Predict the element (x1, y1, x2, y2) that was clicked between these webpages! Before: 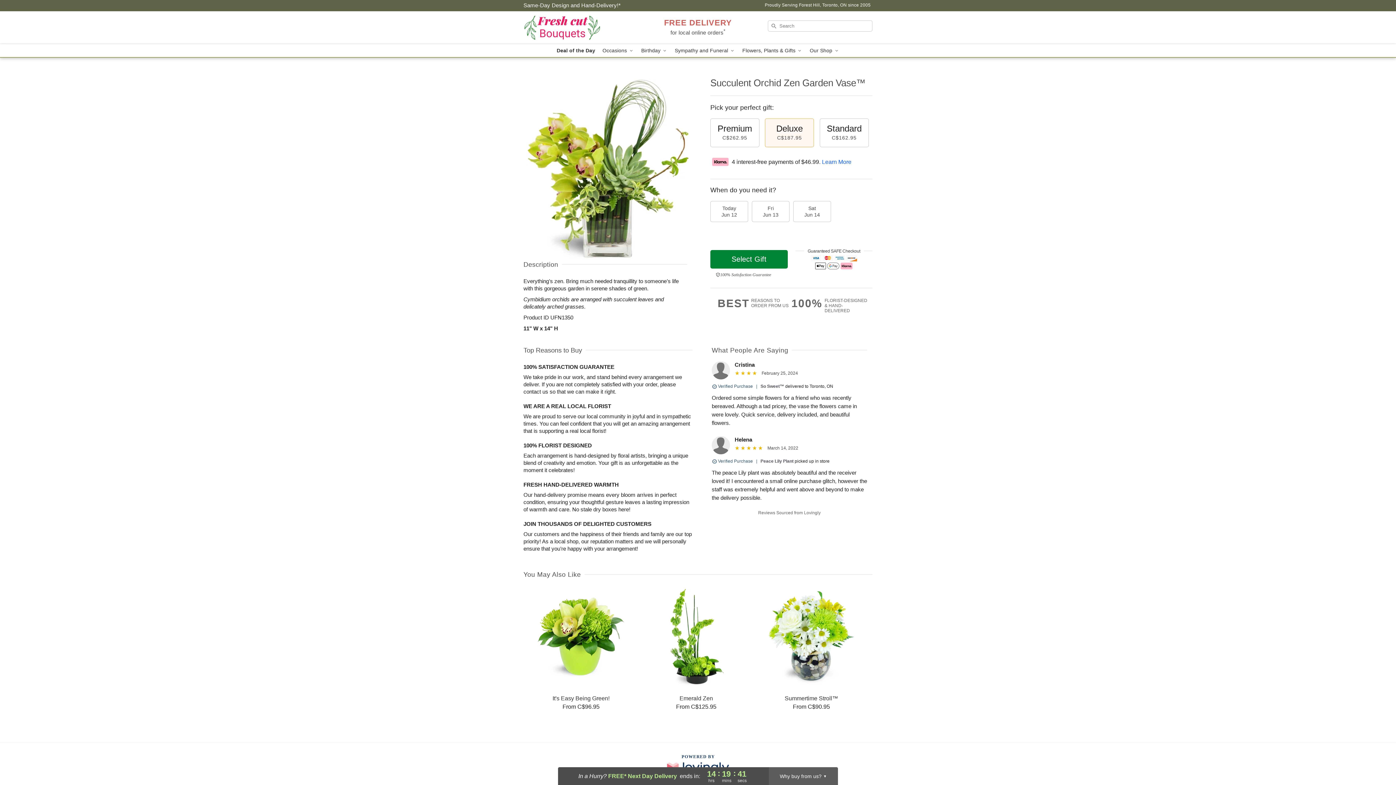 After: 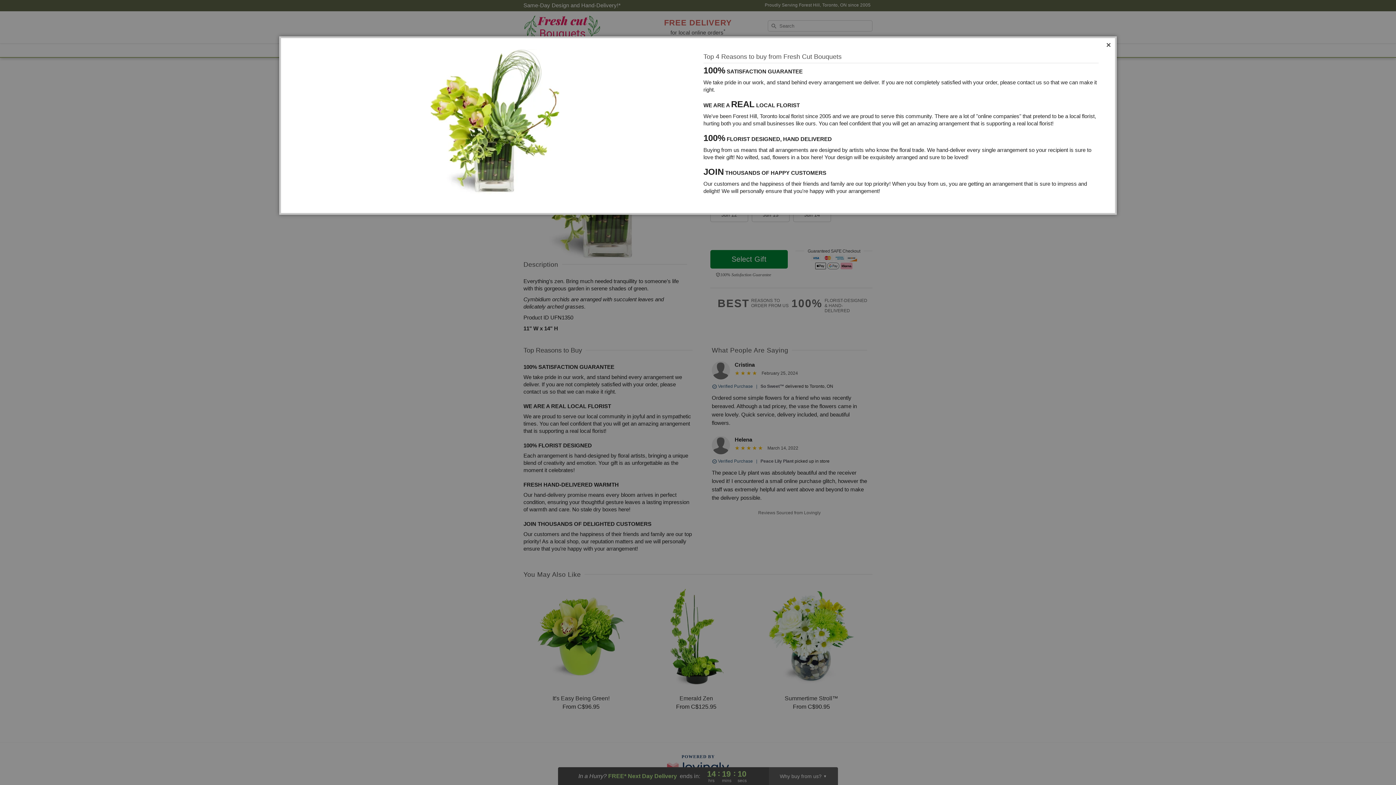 Action: label: 100%
FLORIST-DESIGNED
& HAND-DELIVERED bbox: (791, 298, 872, 313)